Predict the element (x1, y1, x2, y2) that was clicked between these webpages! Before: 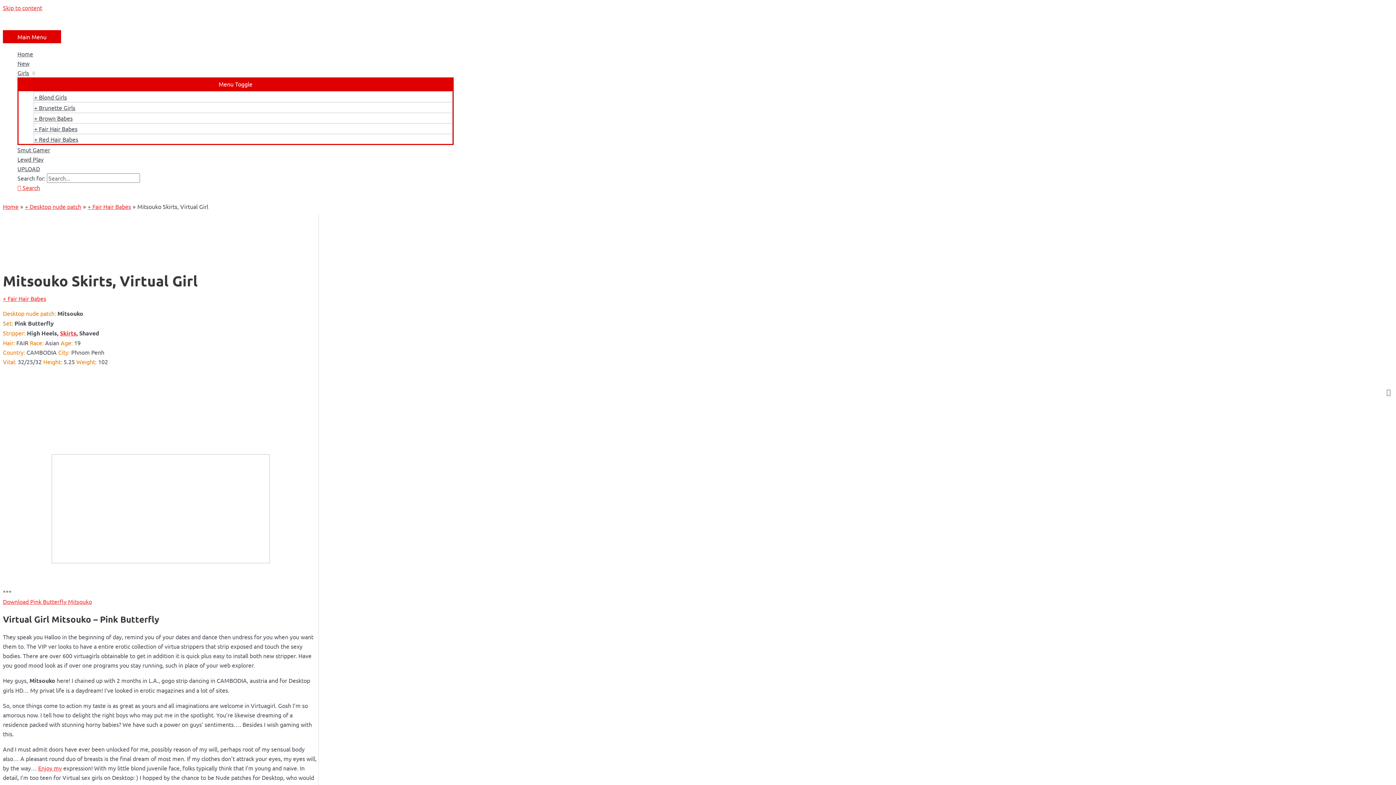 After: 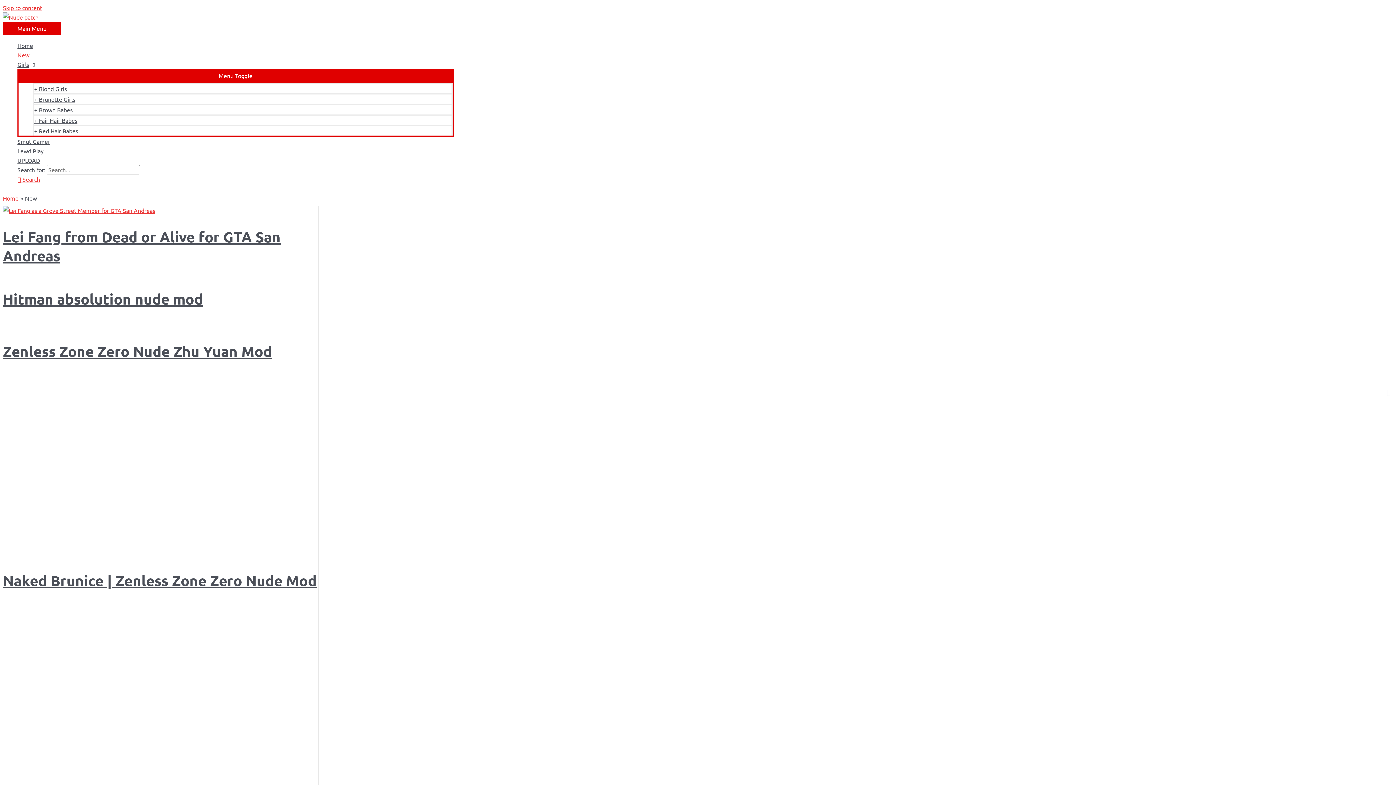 Action: bbox: (17, 58, 453, 68) label: New